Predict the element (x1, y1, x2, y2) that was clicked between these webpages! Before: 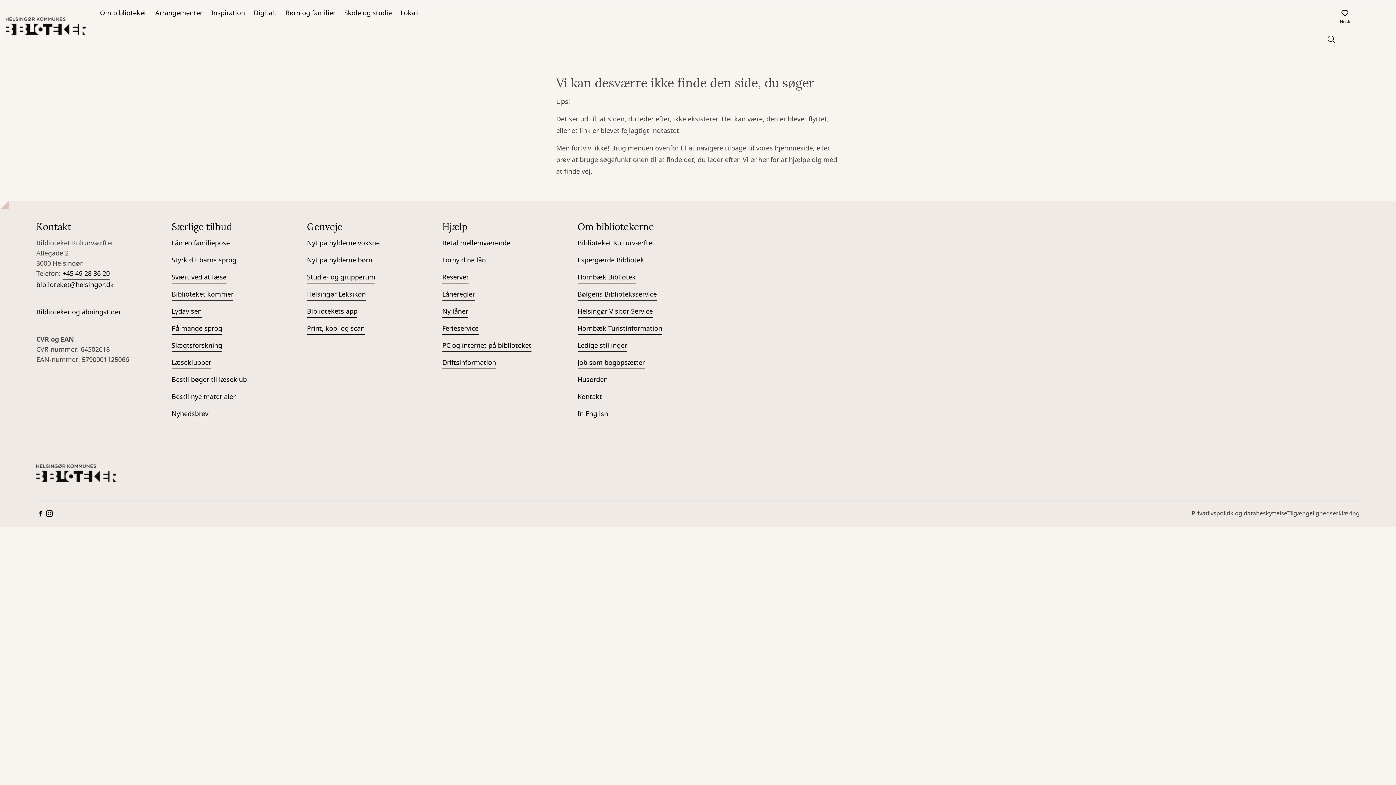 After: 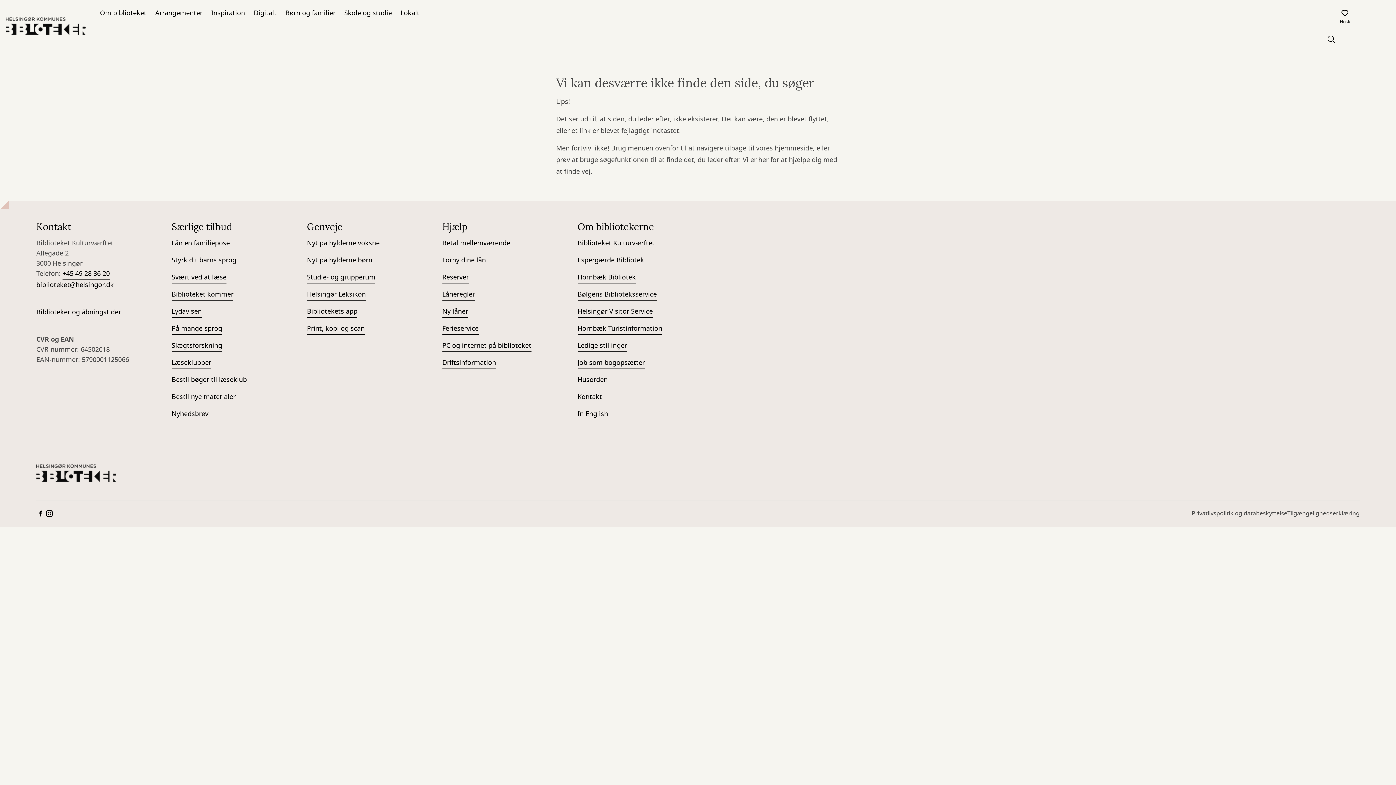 Action: bbox: (36, 280, 113, 291) label: biblioteket@helsingor.dk